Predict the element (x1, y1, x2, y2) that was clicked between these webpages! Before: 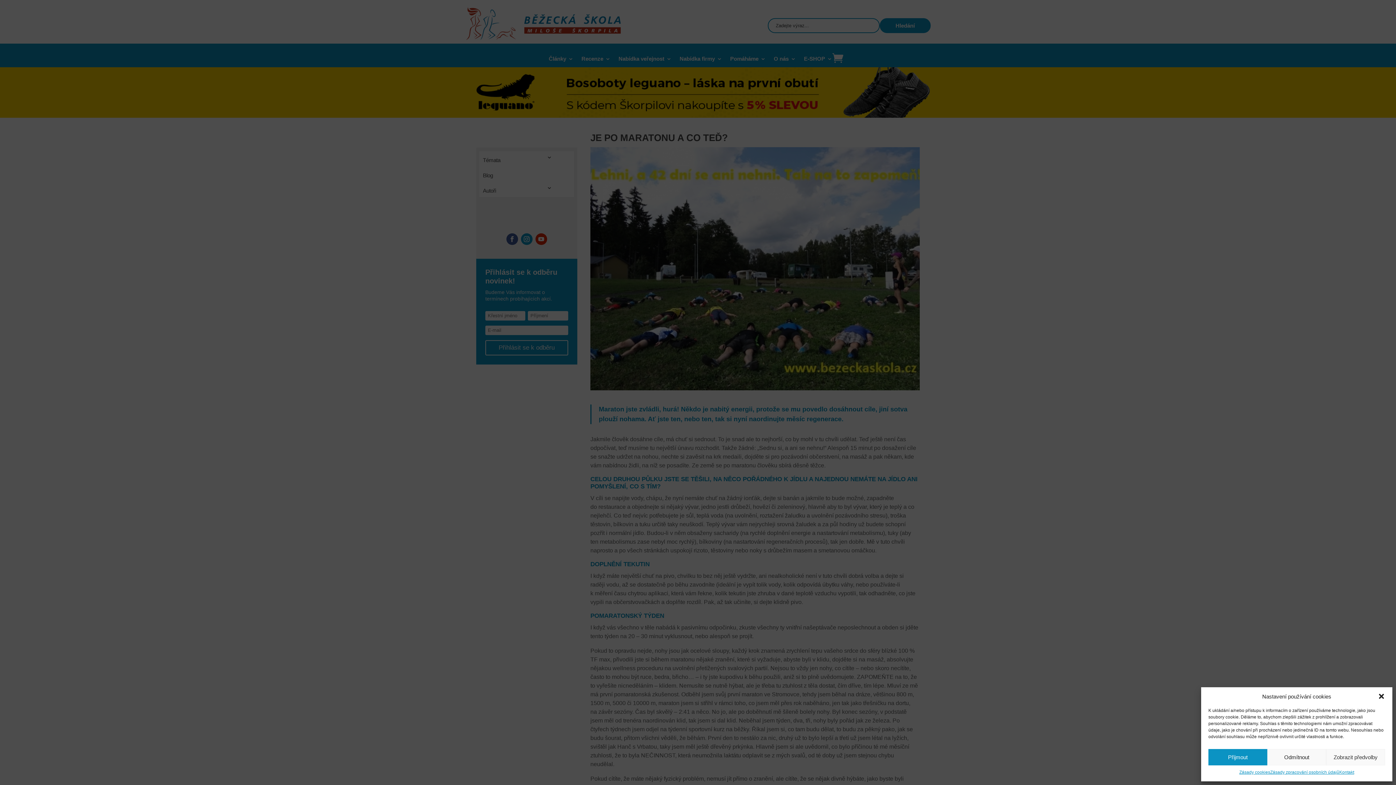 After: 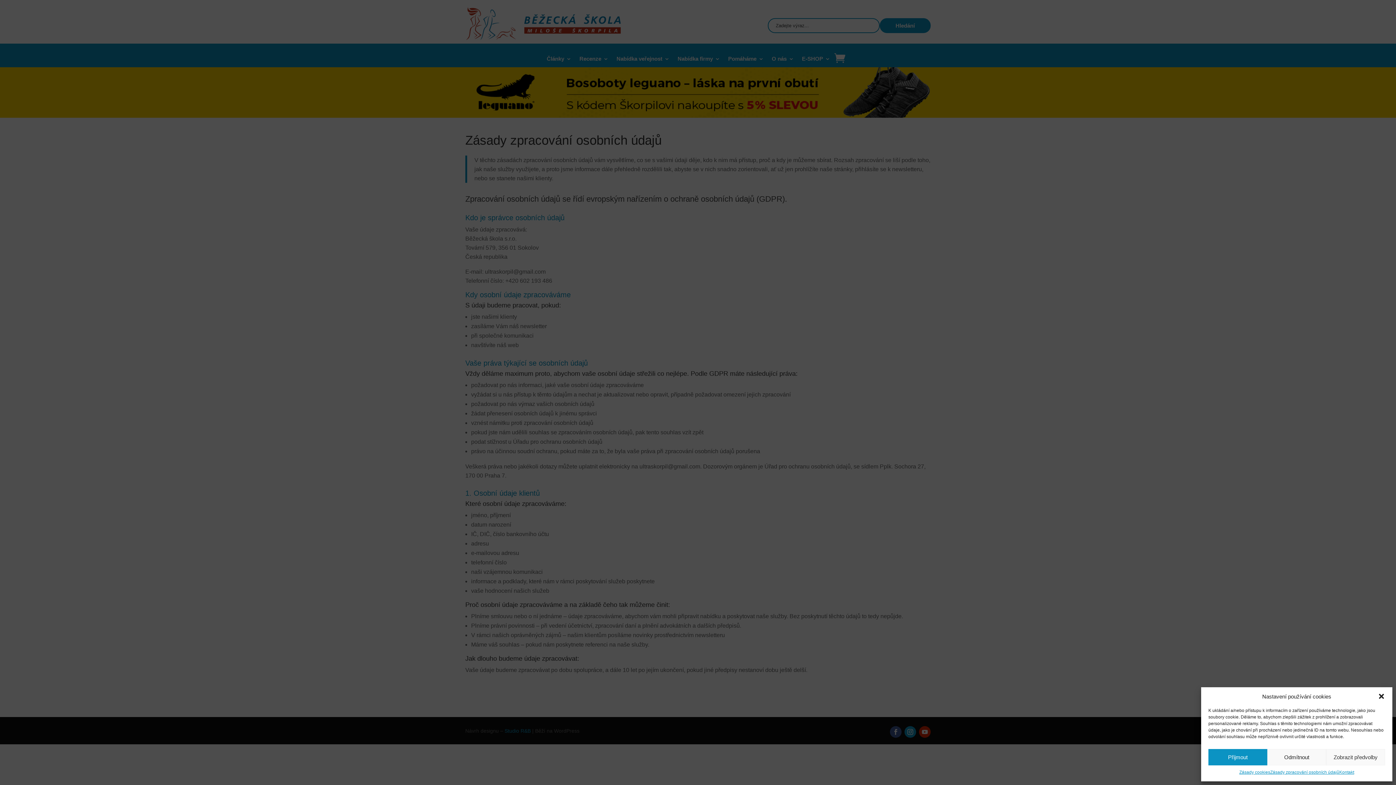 Action: label: Zásady zpracování osobních údajů bbox: (1270, 769, 1339, 776)